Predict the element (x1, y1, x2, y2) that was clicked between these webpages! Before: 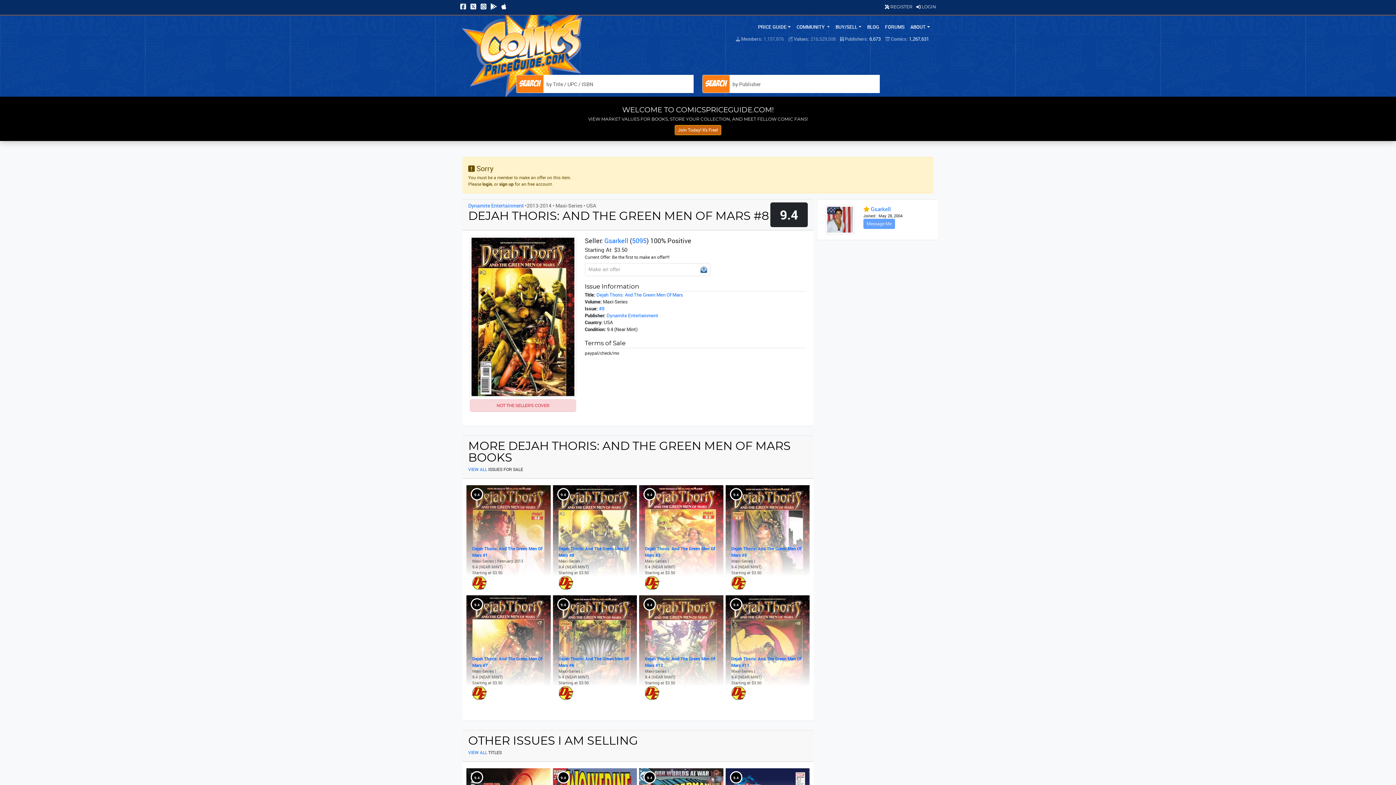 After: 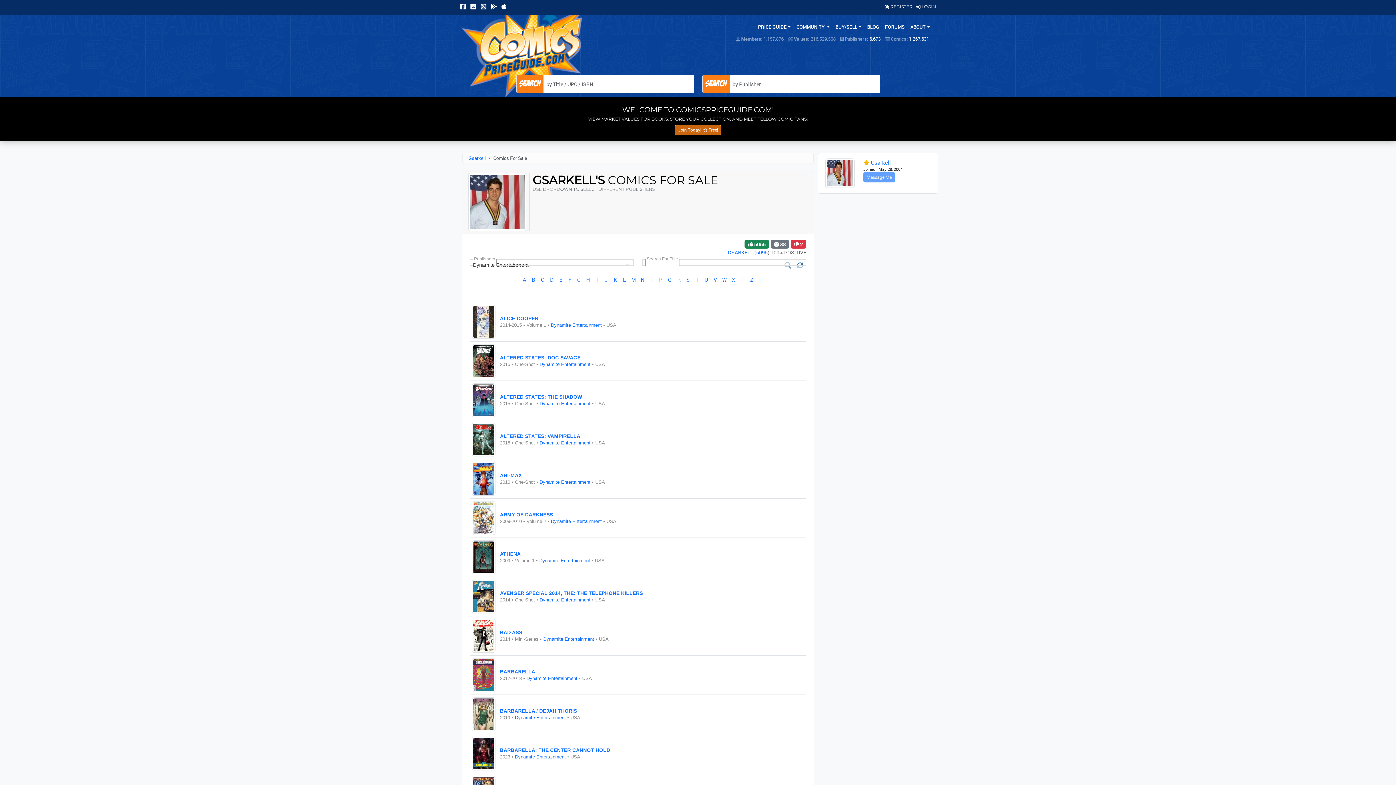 Action: bbox: (558, 690, 573, 695)